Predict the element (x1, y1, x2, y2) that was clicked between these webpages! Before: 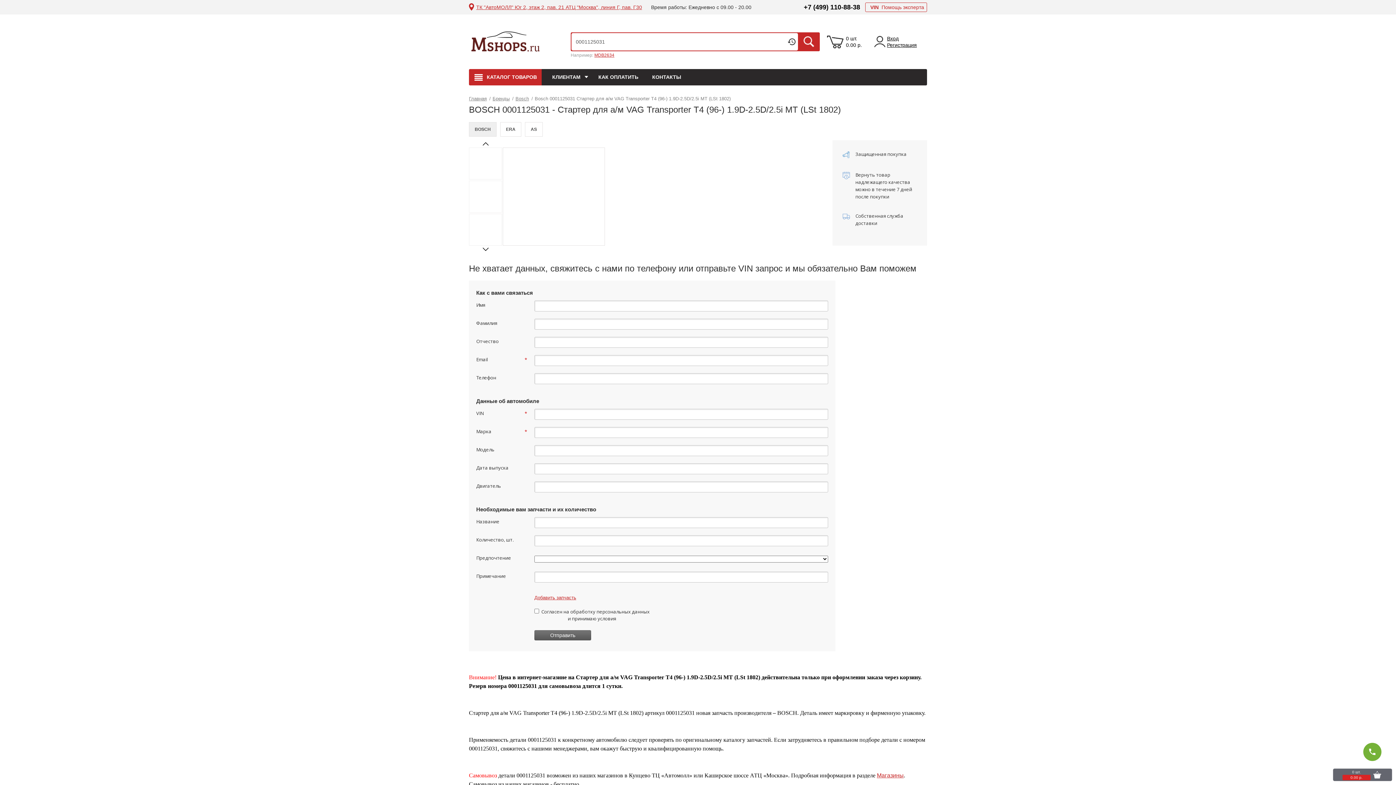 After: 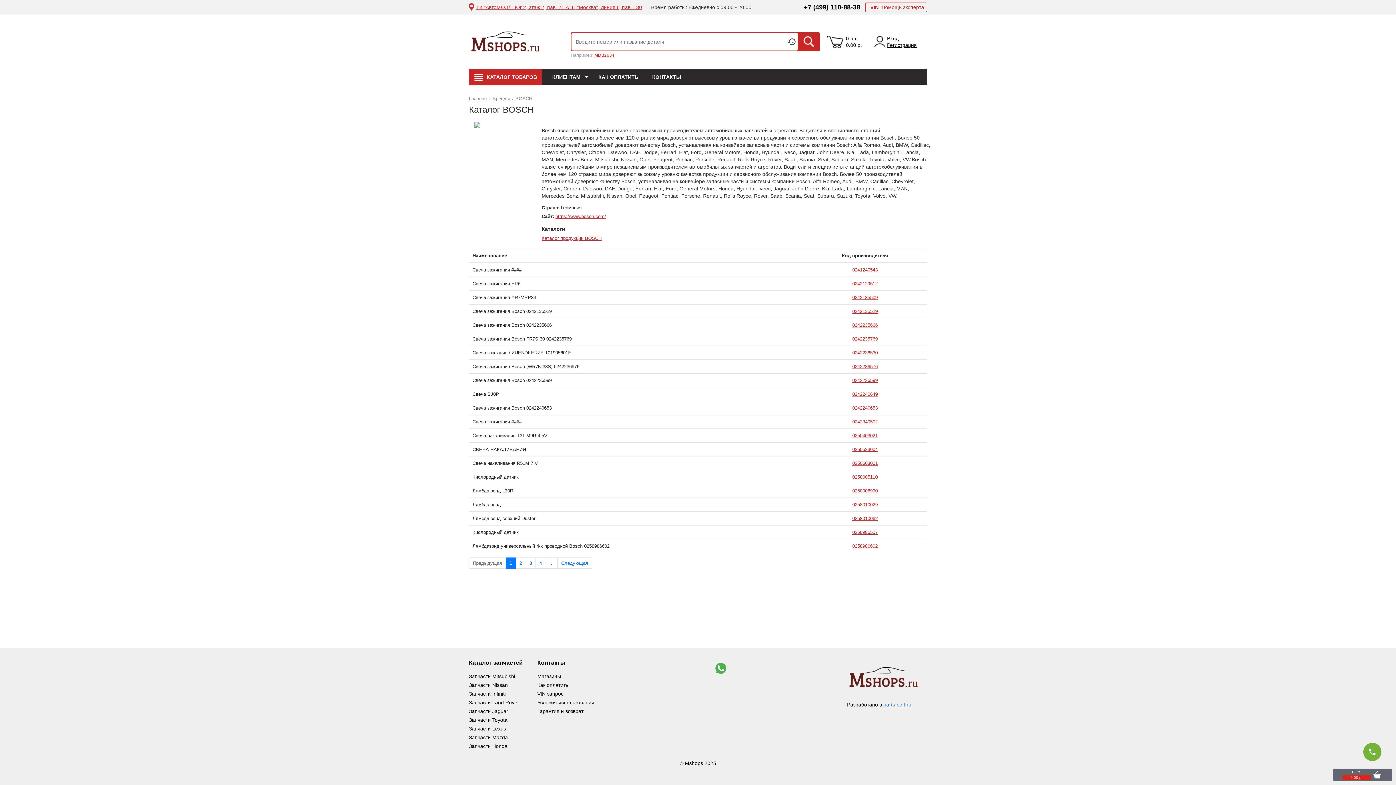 Action: bbox: (515, 96, 529, 101) label: Bosch